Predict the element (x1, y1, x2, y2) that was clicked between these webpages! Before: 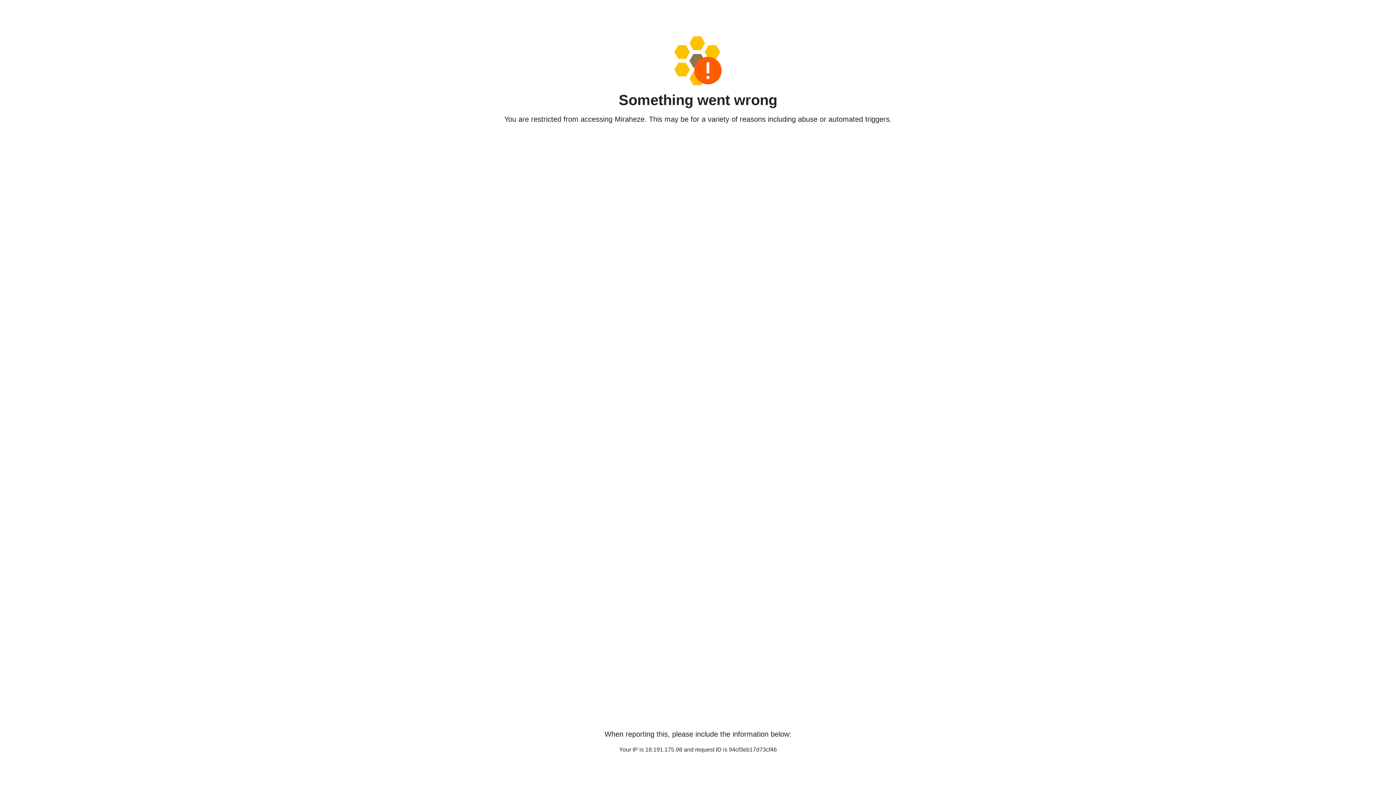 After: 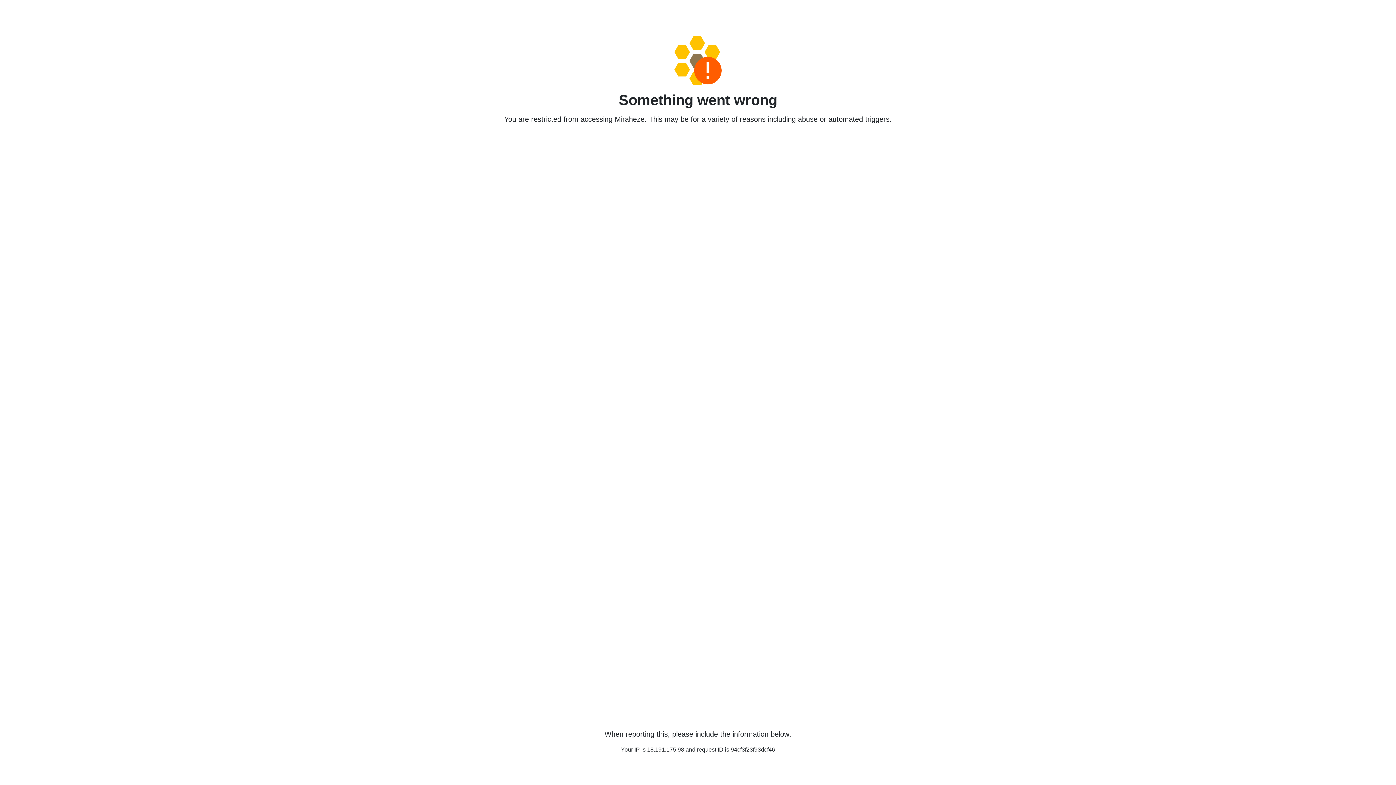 Action: bbox: (458, 36, 938, 85)